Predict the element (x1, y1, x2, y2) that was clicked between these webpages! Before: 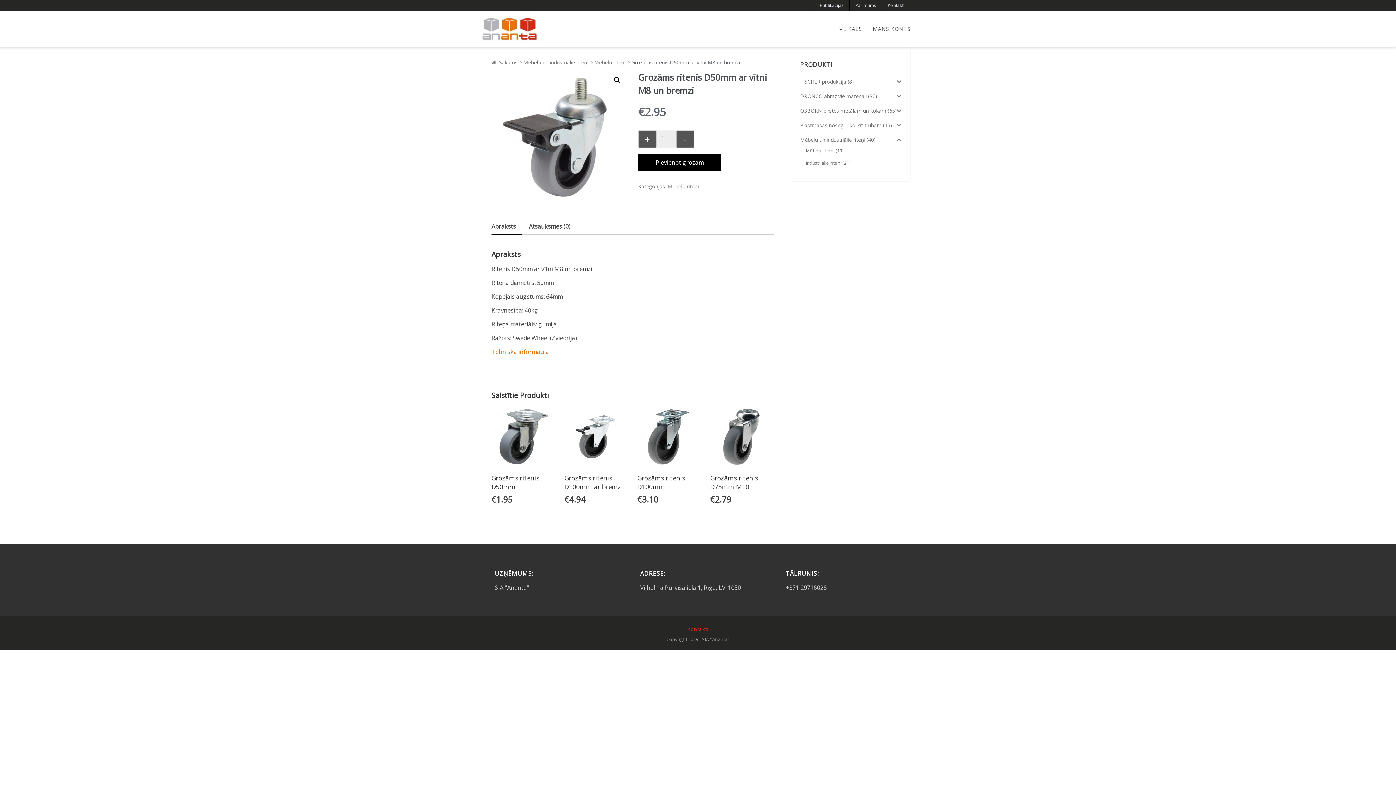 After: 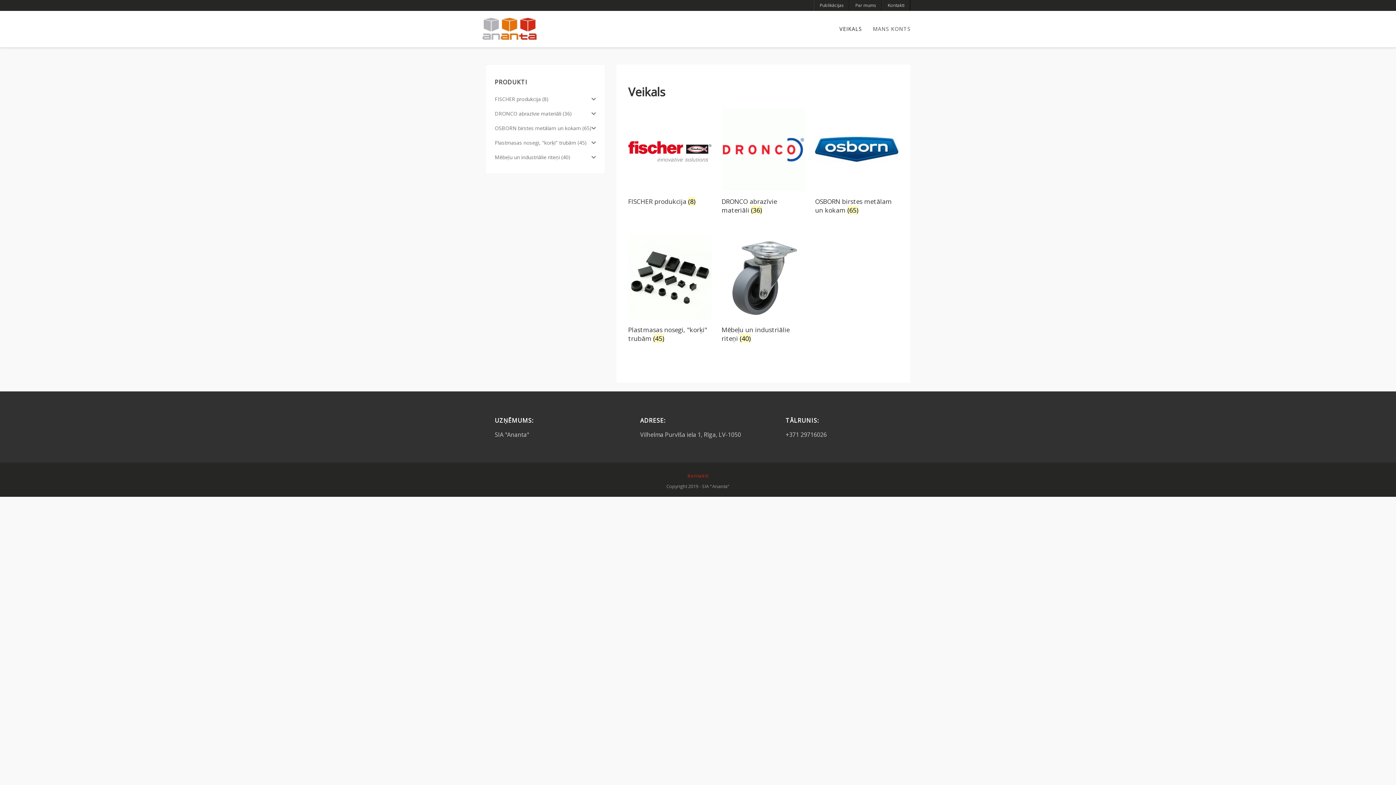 Action: bbox: (491, 58, 517, 65) label: Sākums